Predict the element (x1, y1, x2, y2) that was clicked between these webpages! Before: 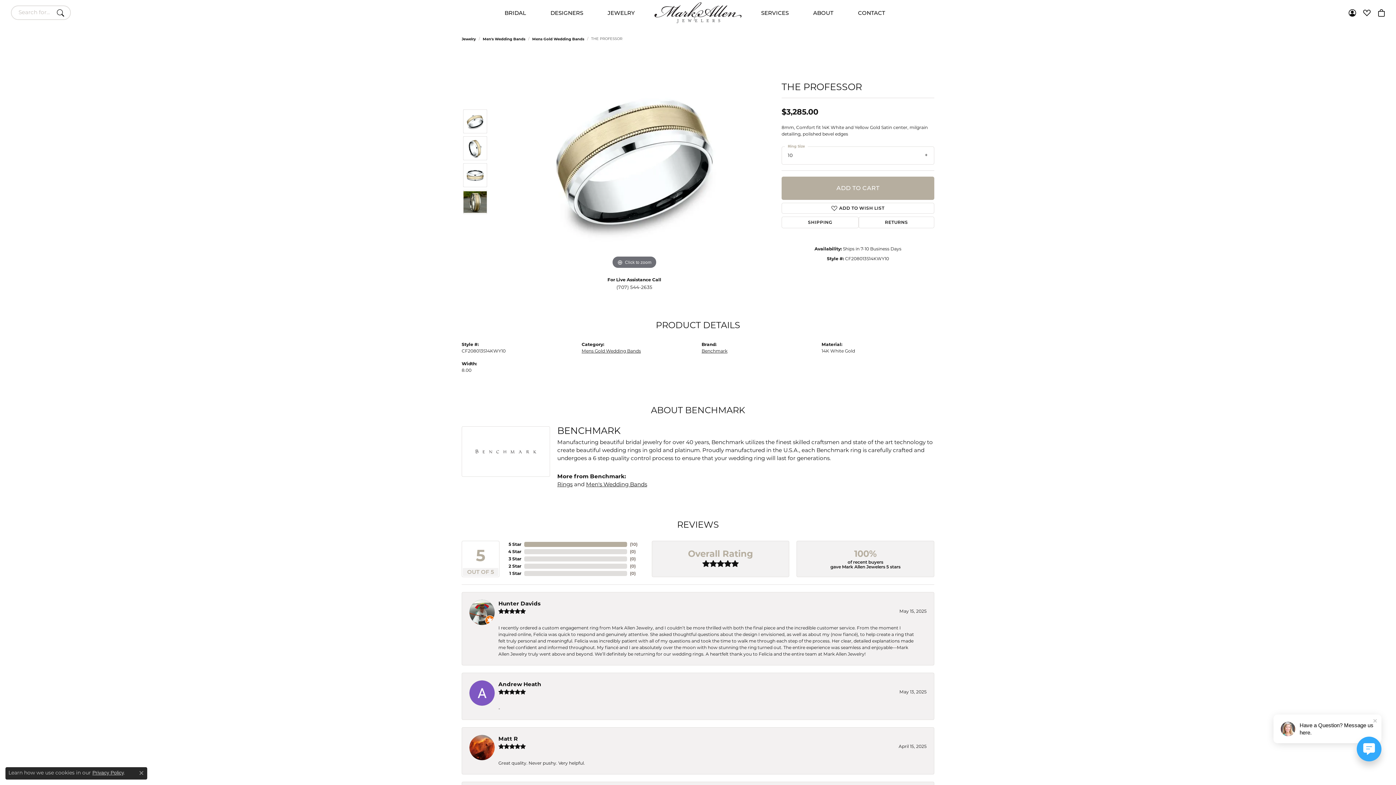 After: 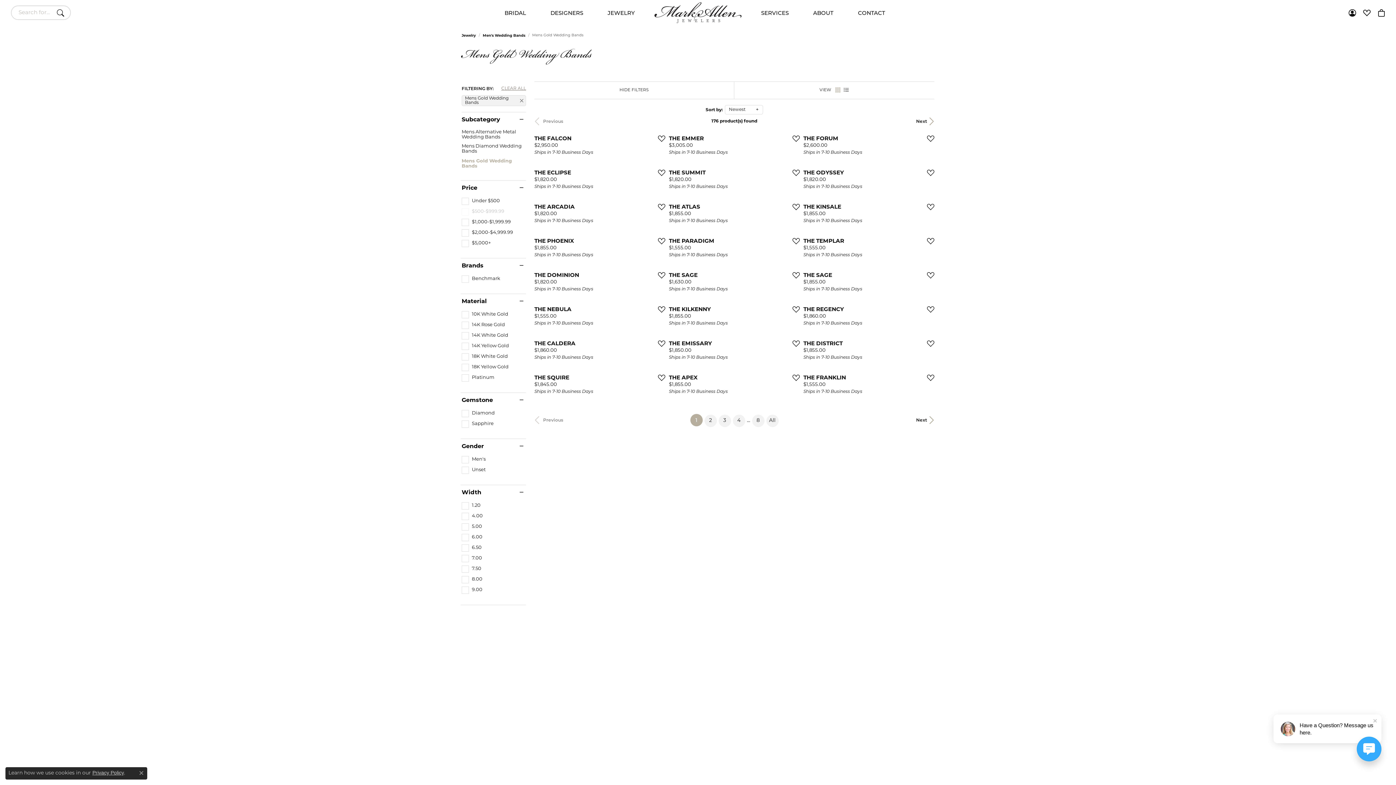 Action: bbox: (532, 36, 584, 41) label: Mens Gold Wedding Bands